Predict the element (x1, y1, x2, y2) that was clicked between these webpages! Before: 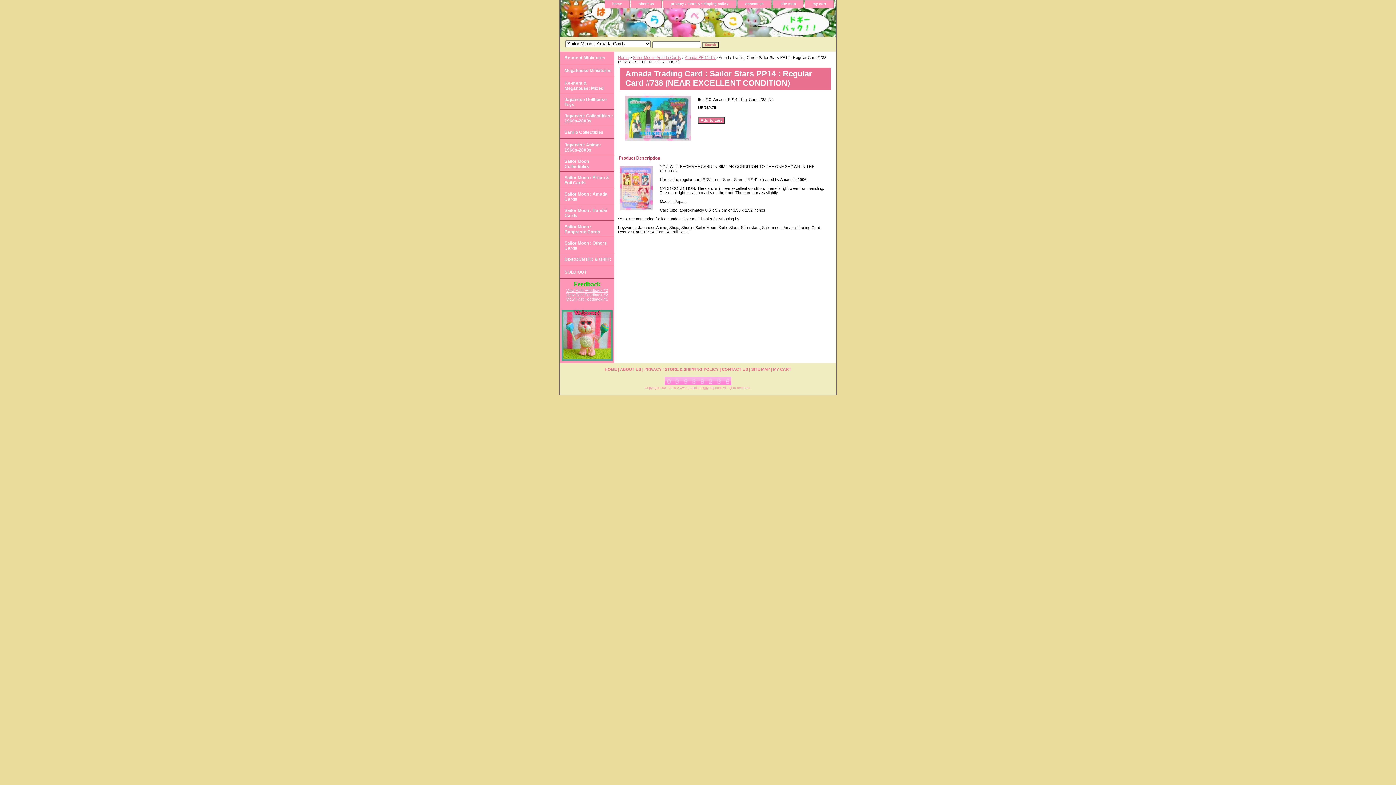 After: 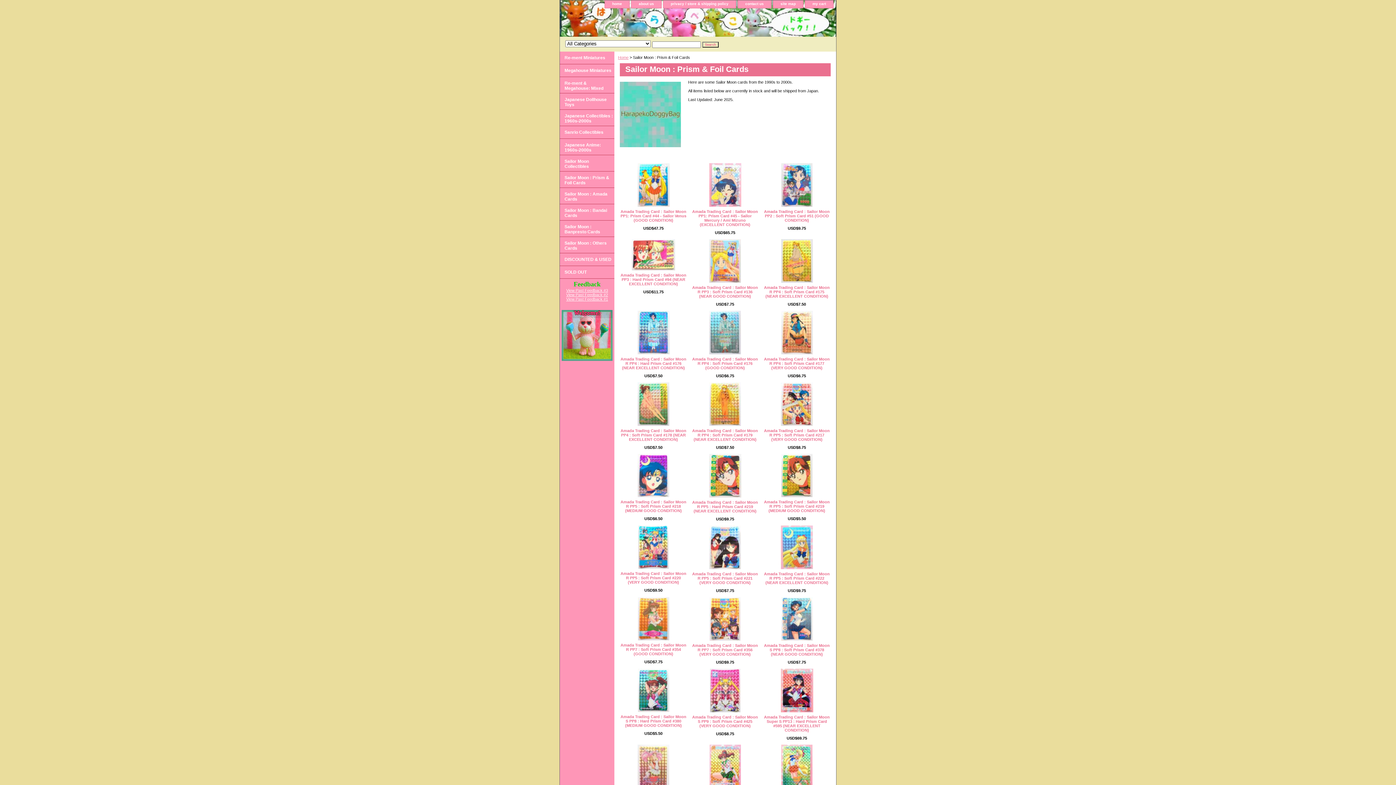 Action: bbox: (560, 171, 614, 187) label: Sailor Moon : Prism & Foil Cards